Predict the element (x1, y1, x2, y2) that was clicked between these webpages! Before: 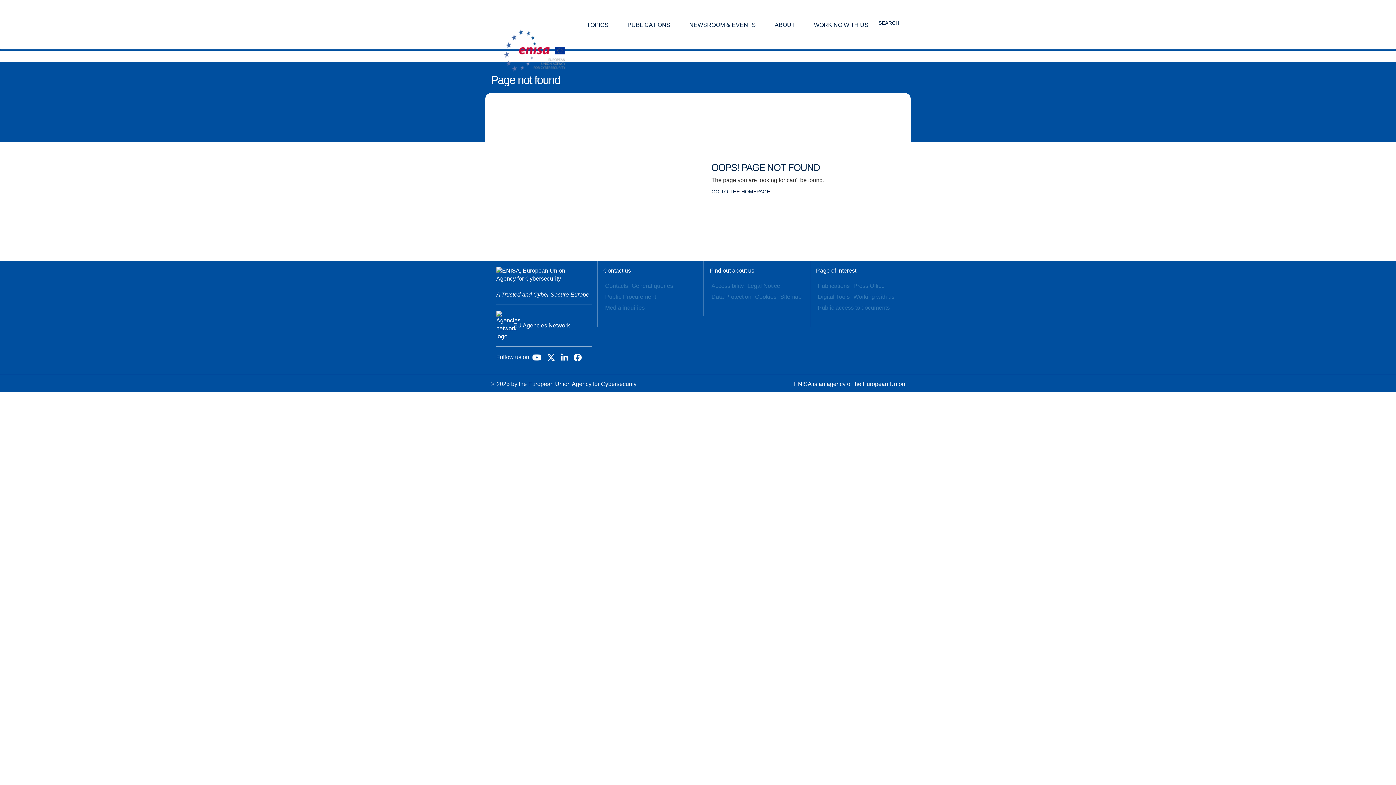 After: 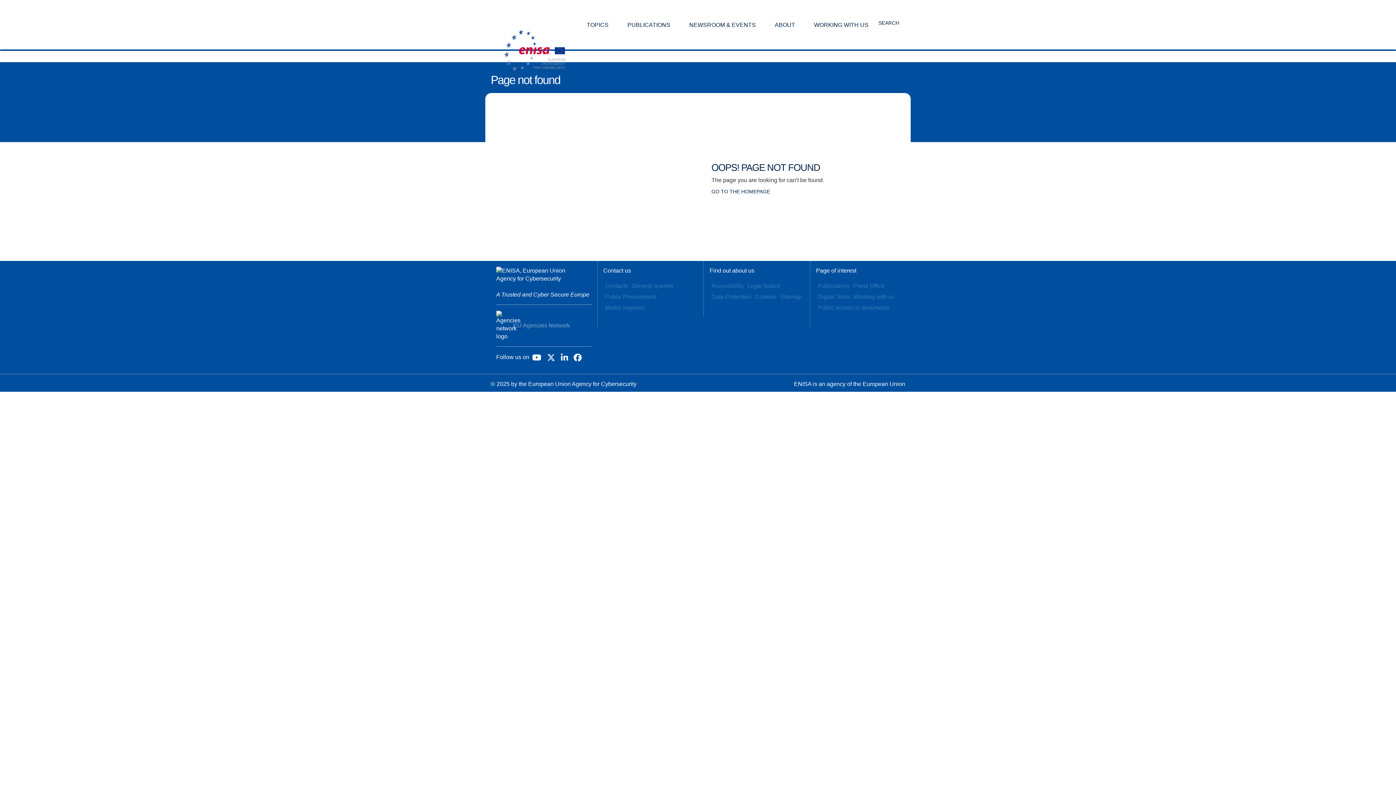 Action: bbox: (513, 322, 570, 328) label: EU Agencies Network